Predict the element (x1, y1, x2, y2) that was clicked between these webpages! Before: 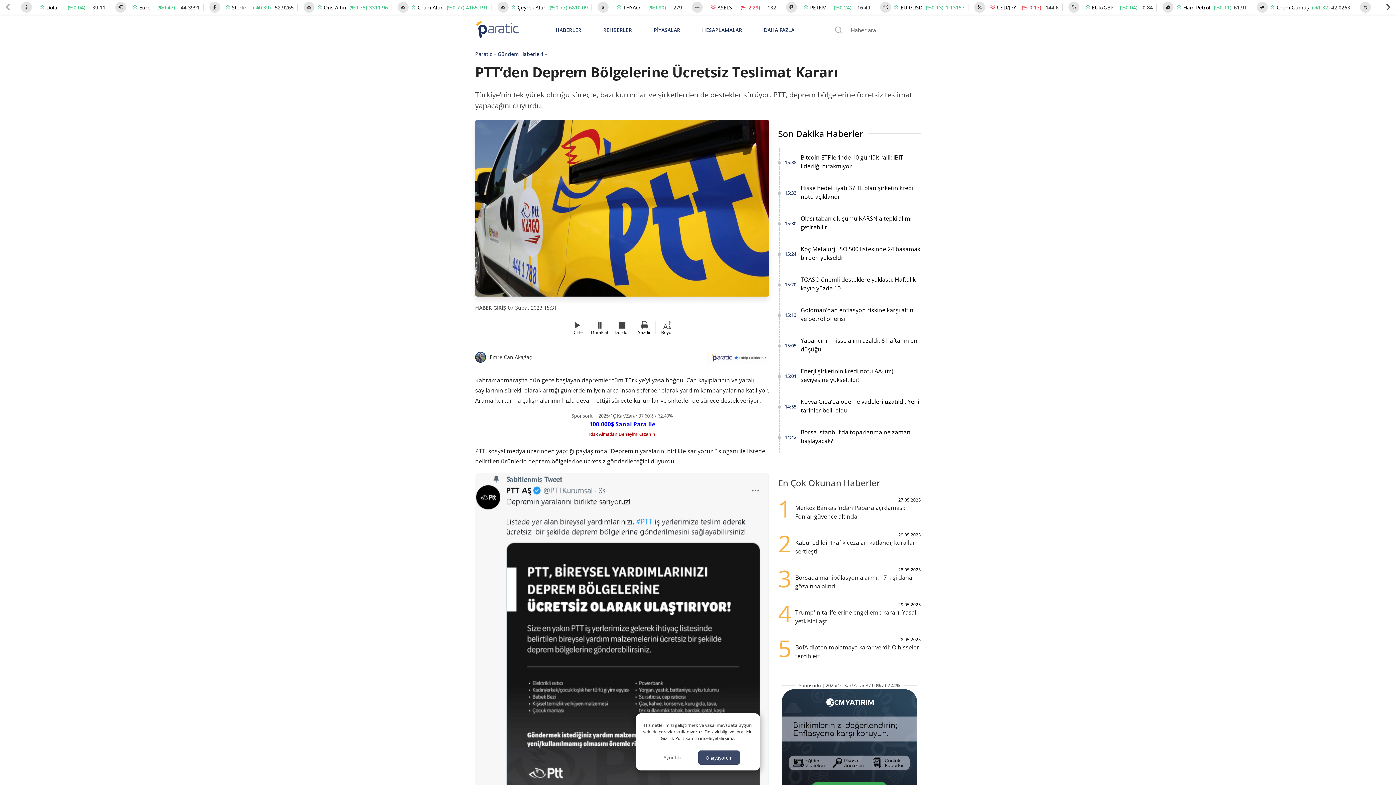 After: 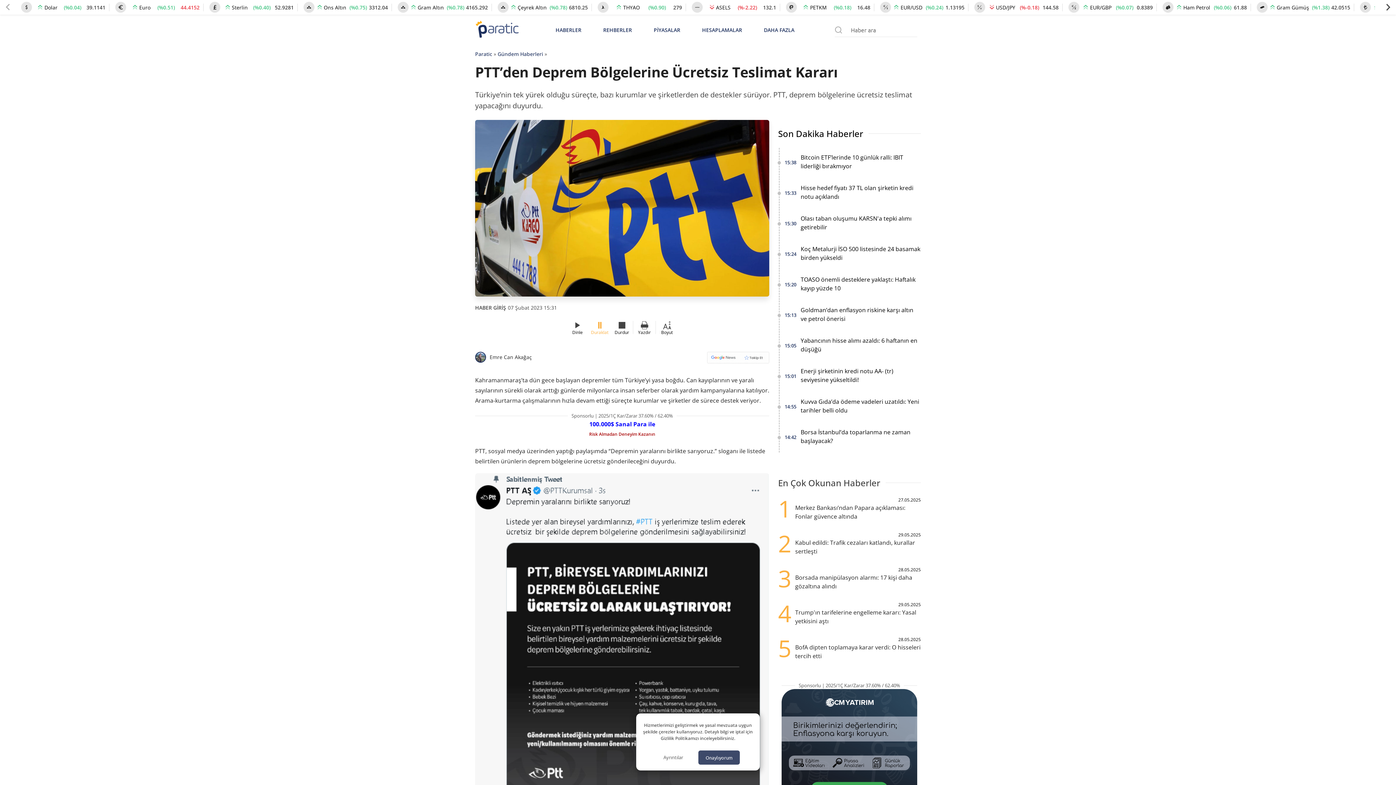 Action: label: Duraklat bbox: (592, 320, 606, 334)